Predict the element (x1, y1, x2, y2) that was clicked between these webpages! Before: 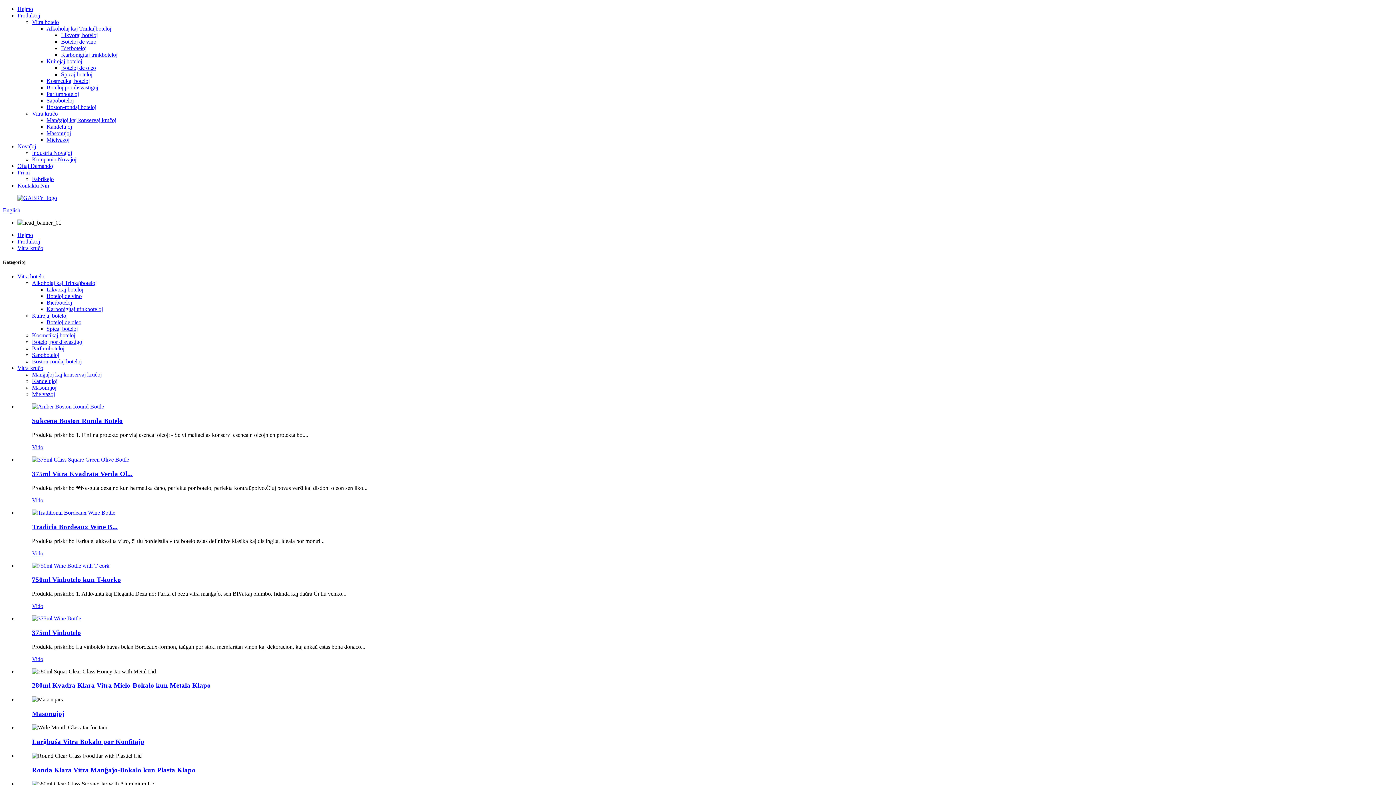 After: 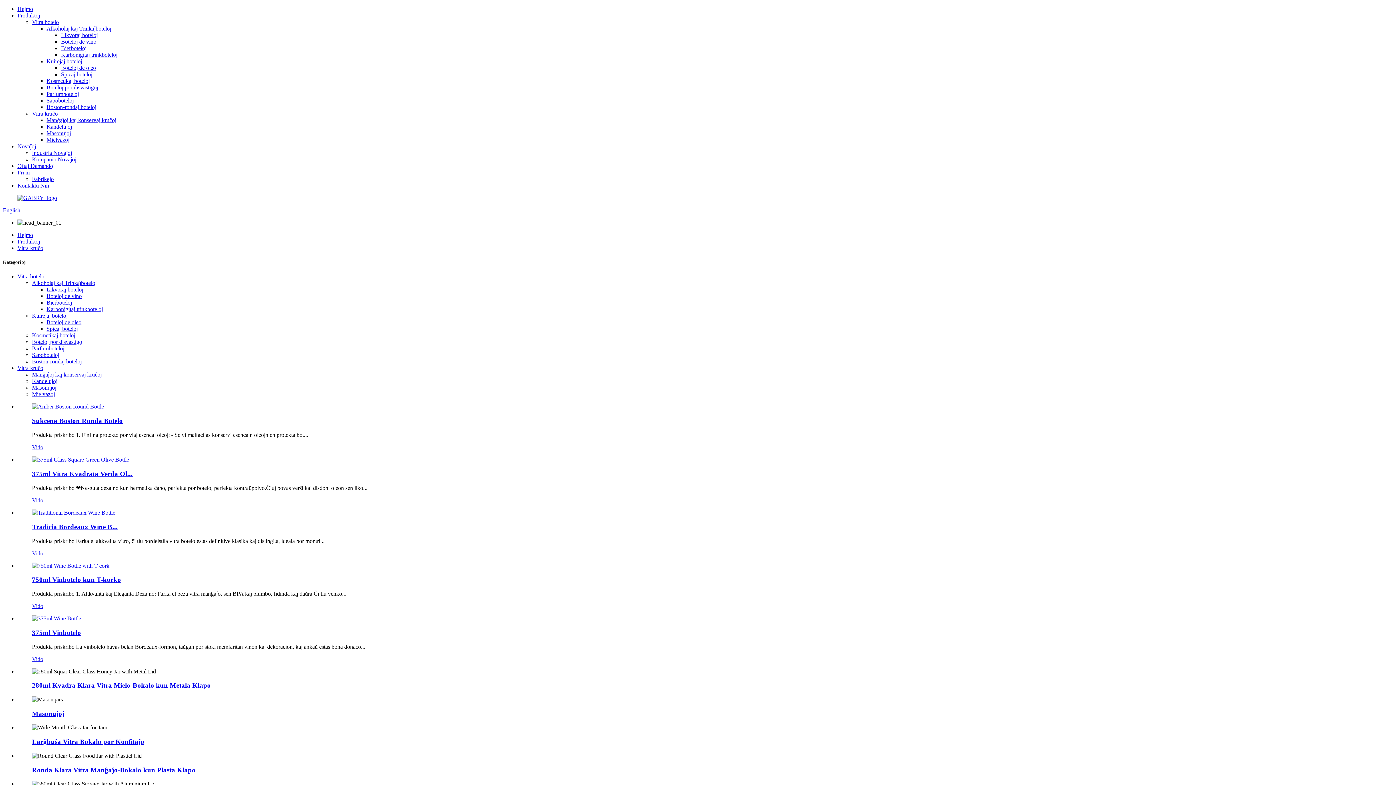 Action: bbox: (32, 110, 57, 116) label: Vitra kruĉo